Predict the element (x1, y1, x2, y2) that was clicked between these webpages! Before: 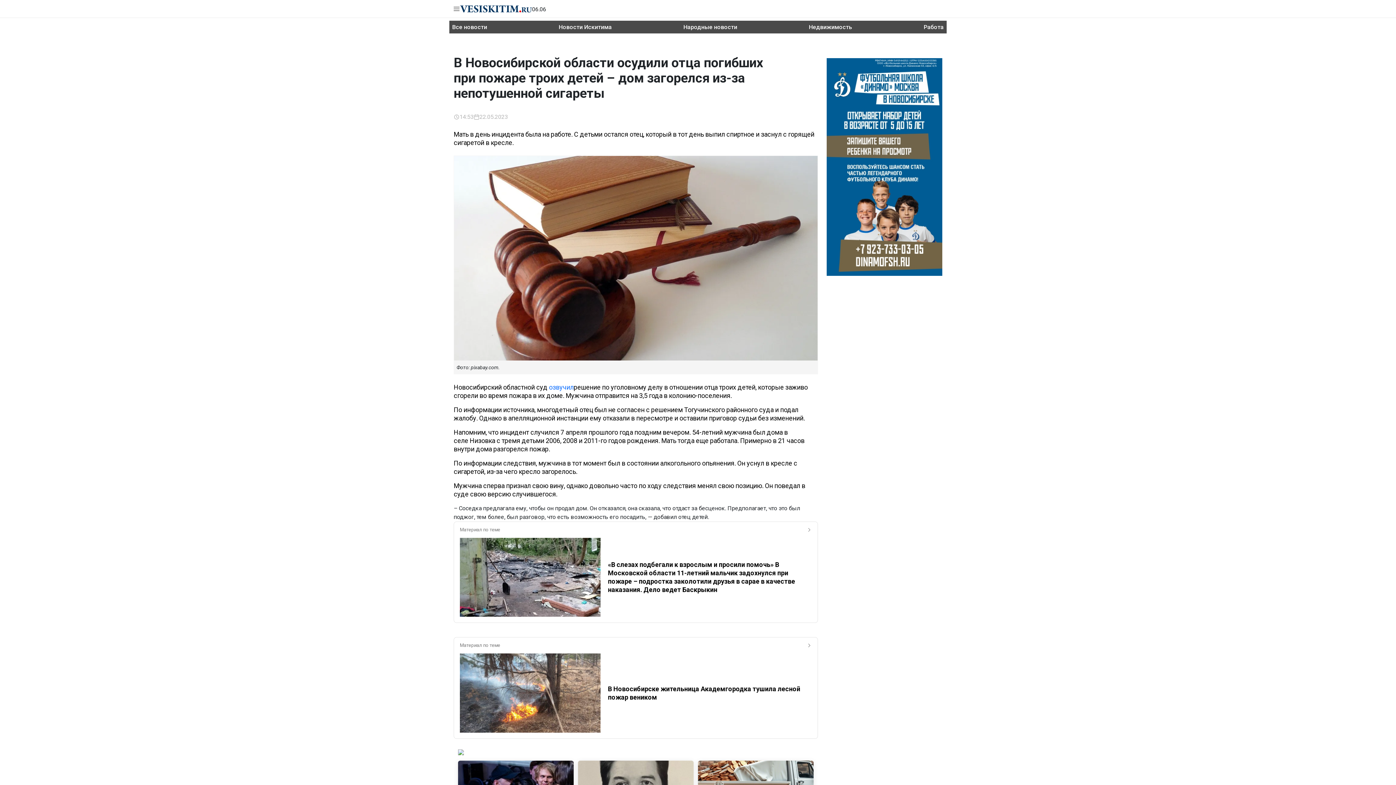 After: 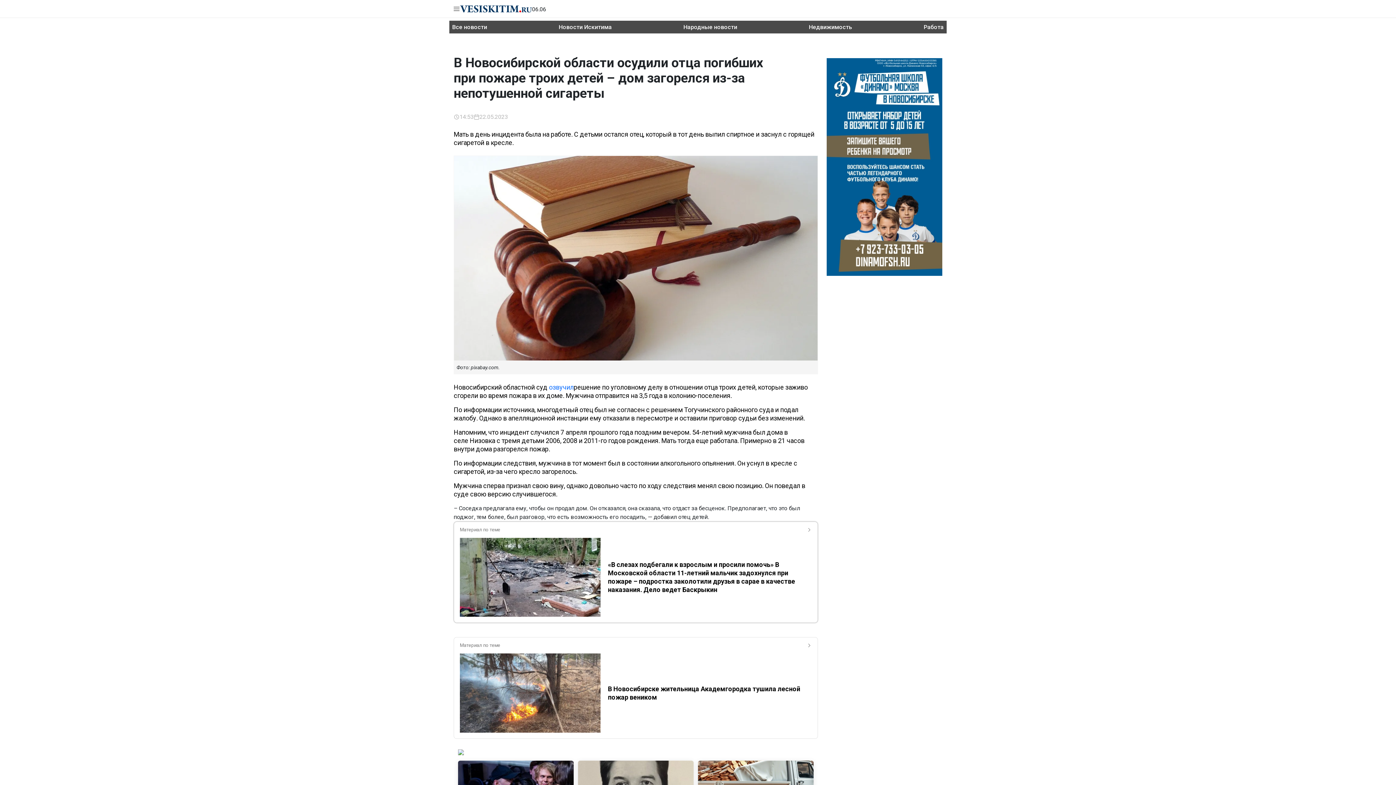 Action: bbox: (454, 522, 817, 623) label: Материал по теме

«В слезах подбегали к взрослым и просили помочь» В Московской области 11-летний мальчик задохнулся при пожаре – подростка заколотили друзья в сарае в качестве наказания. Дело ведет Баскрыкин